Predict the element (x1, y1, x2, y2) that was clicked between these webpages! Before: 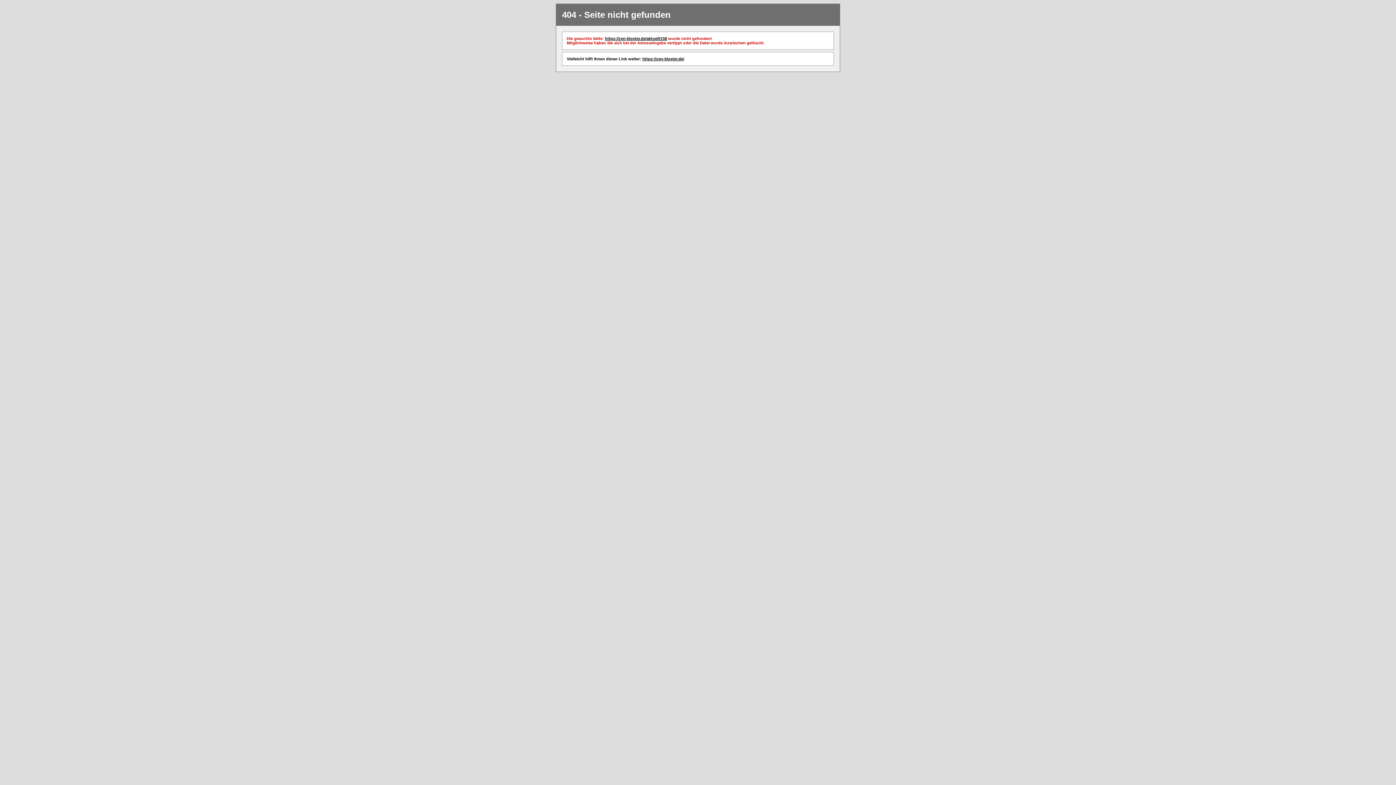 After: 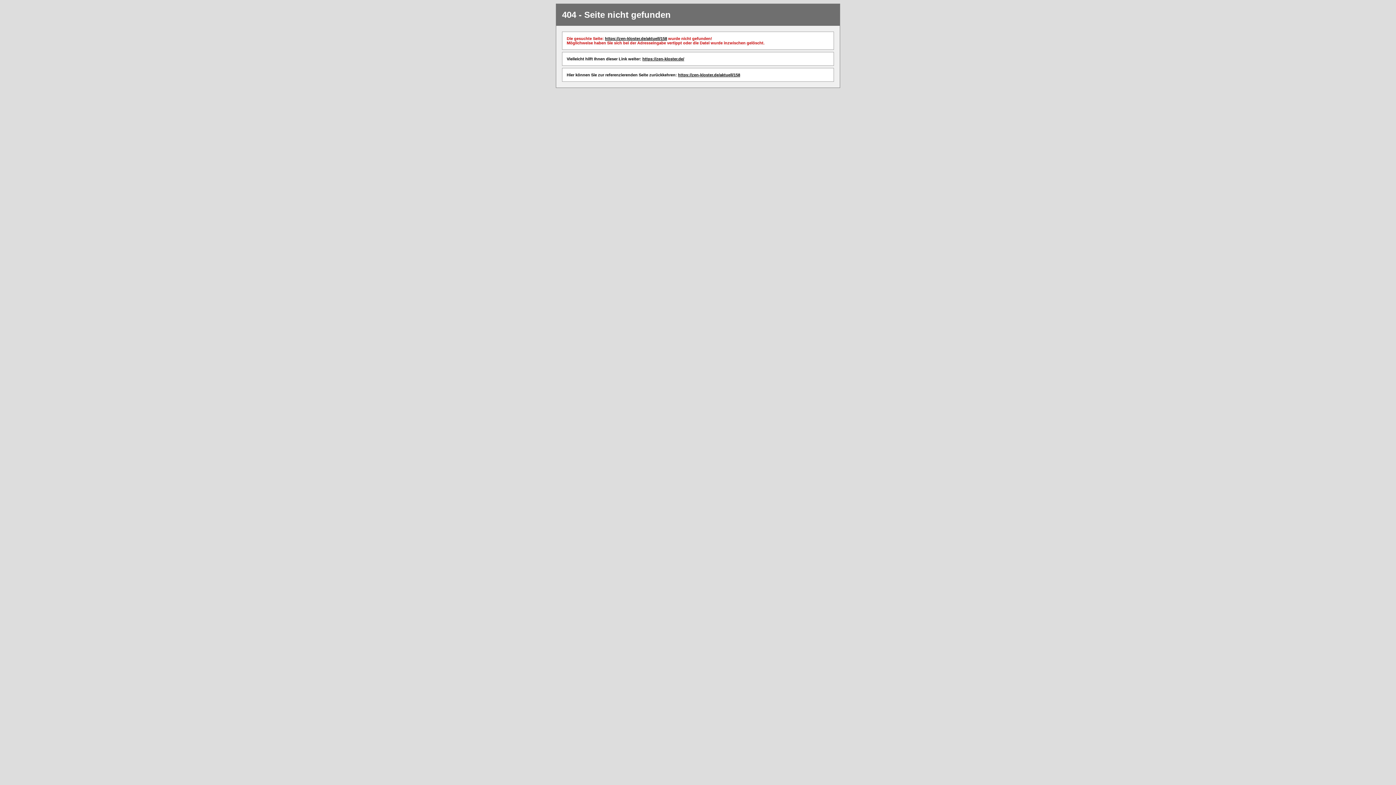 Action: label: https://zen-kloster.de/aktuell/158 bbox: (605, 36, 667, 40)